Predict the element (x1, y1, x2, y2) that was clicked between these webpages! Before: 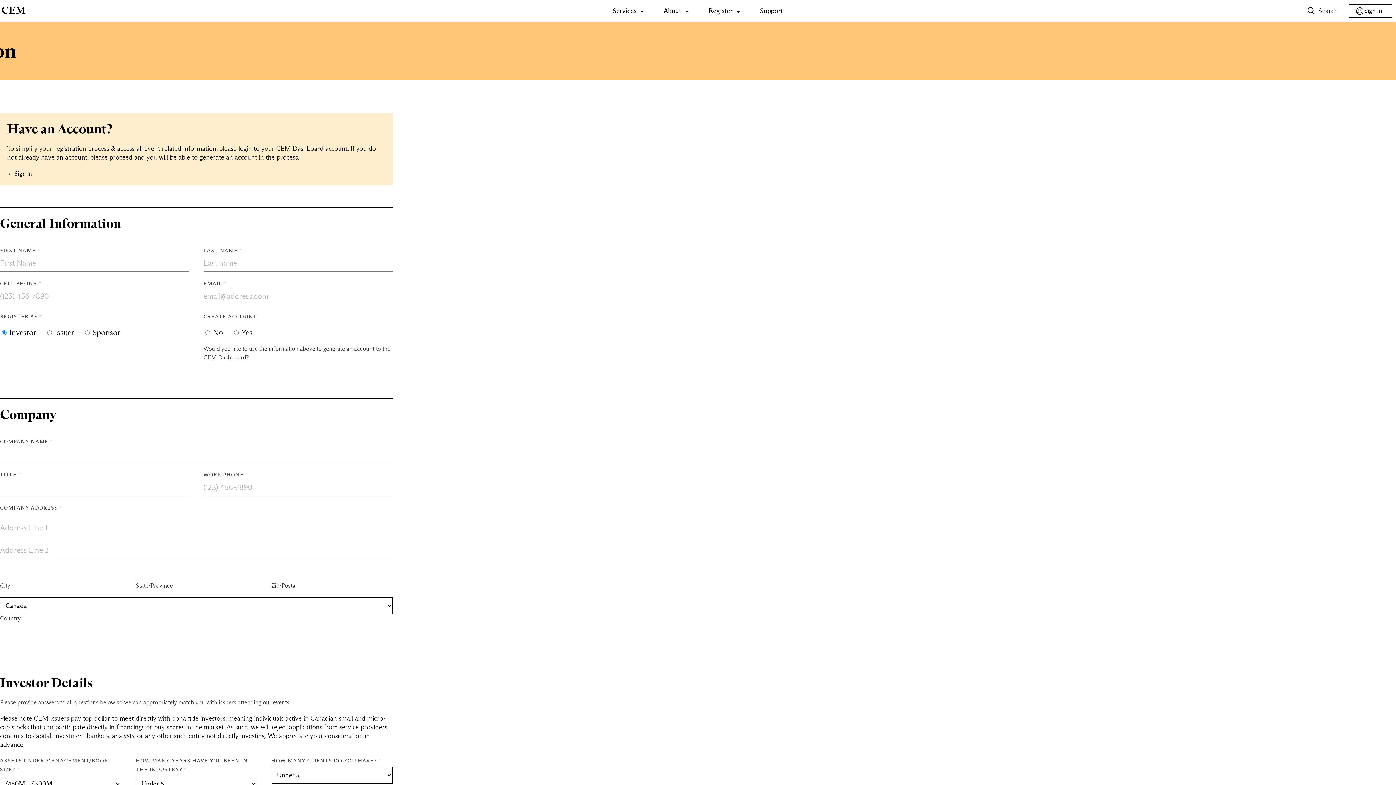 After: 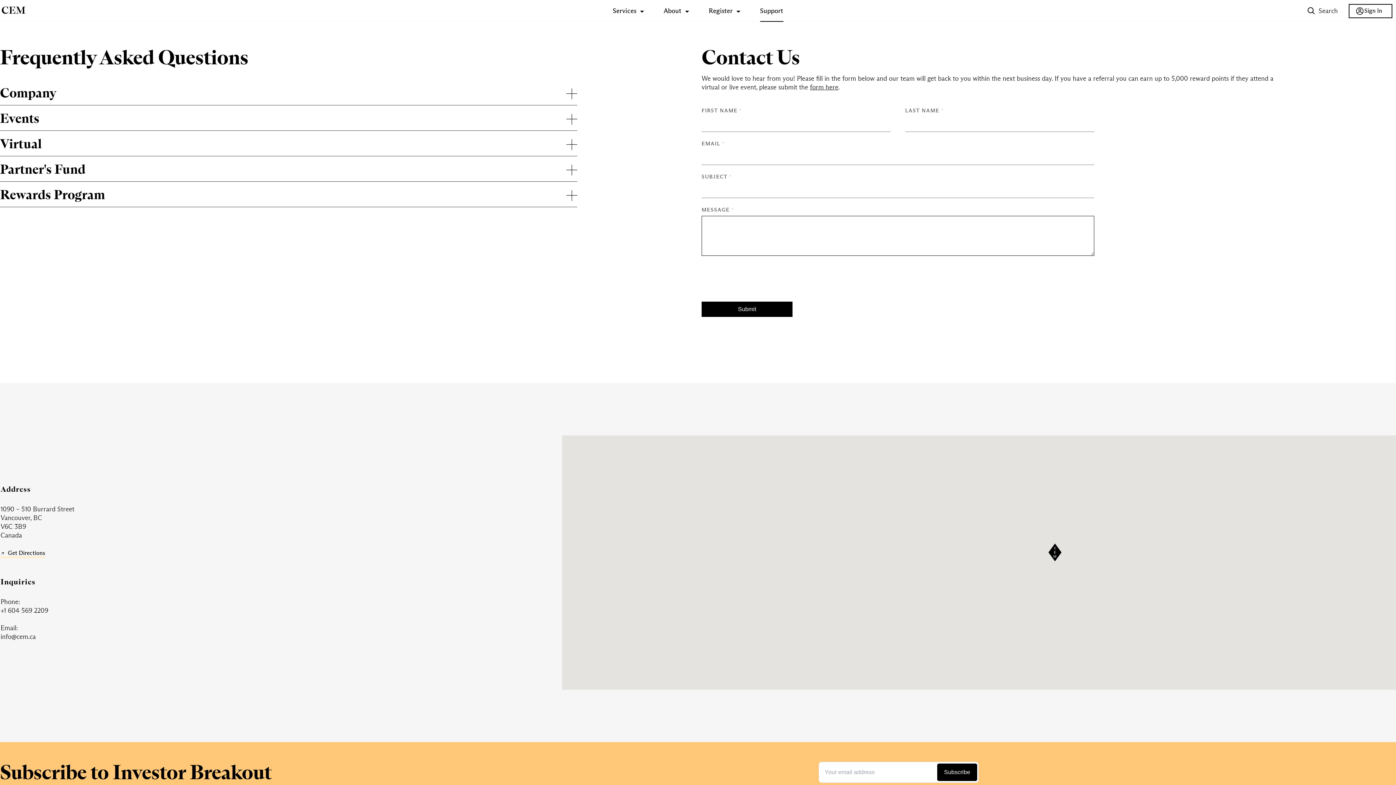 Action: bbox: (760, 6, 783, 14) label: Support